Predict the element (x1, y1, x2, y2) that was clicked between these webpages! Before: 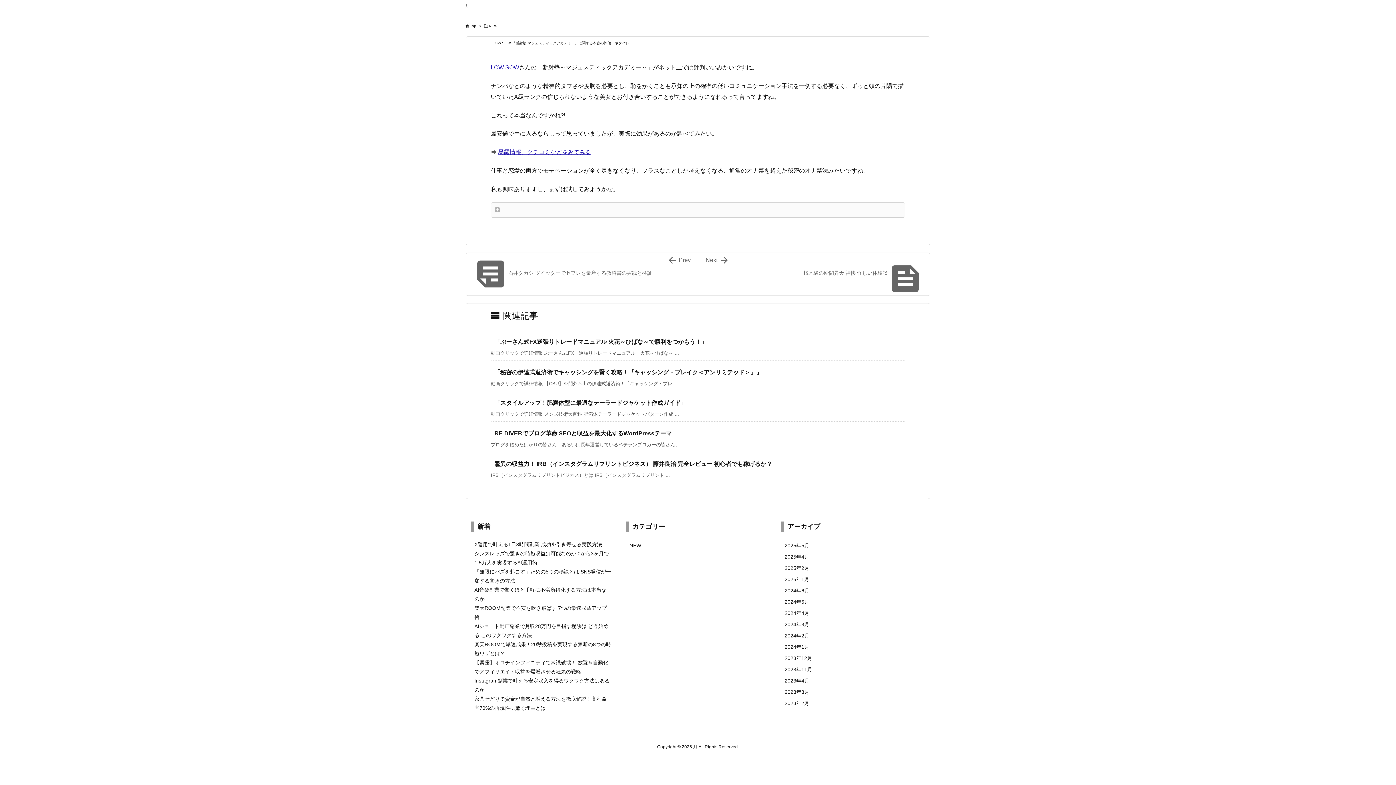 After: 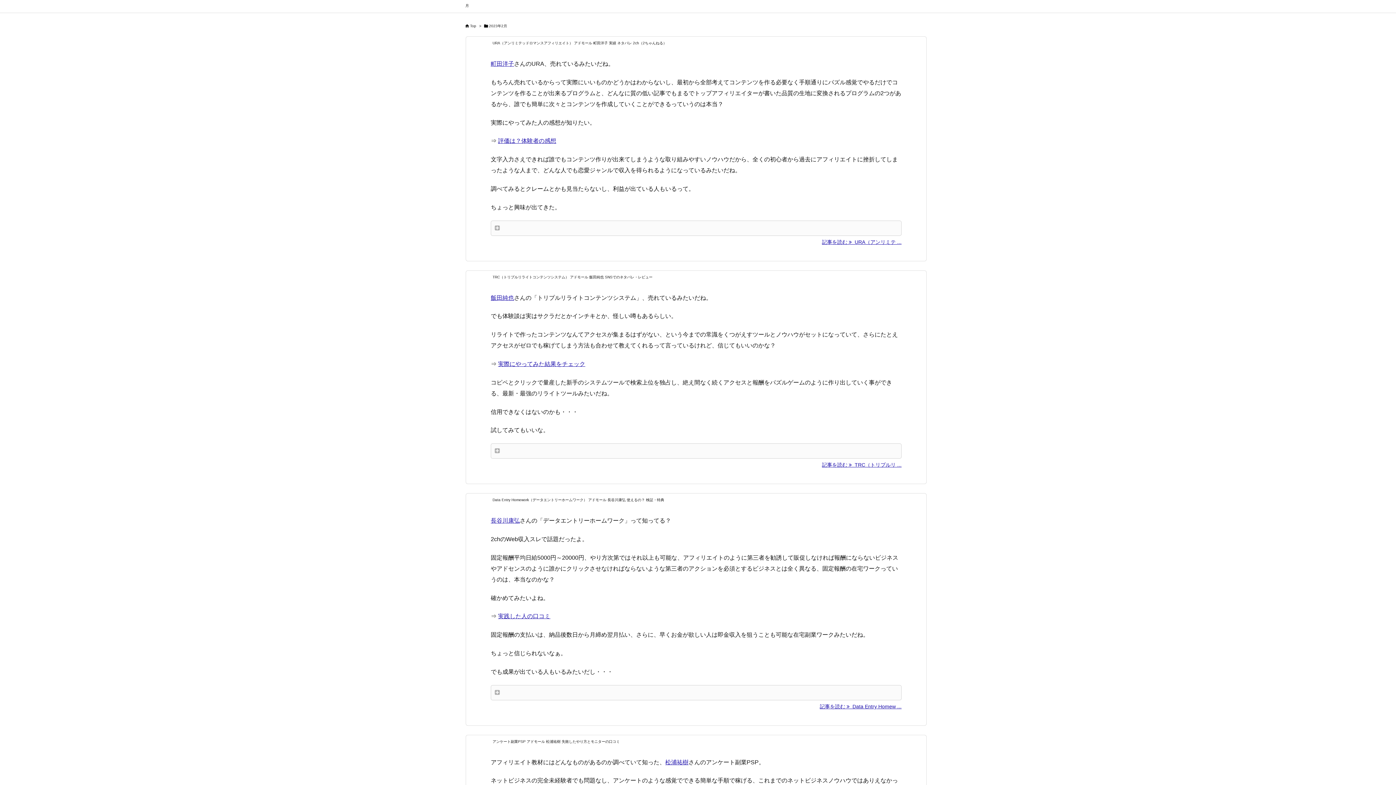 Action: label: 2023年2月 bbox: (784, 698, 921, 709)